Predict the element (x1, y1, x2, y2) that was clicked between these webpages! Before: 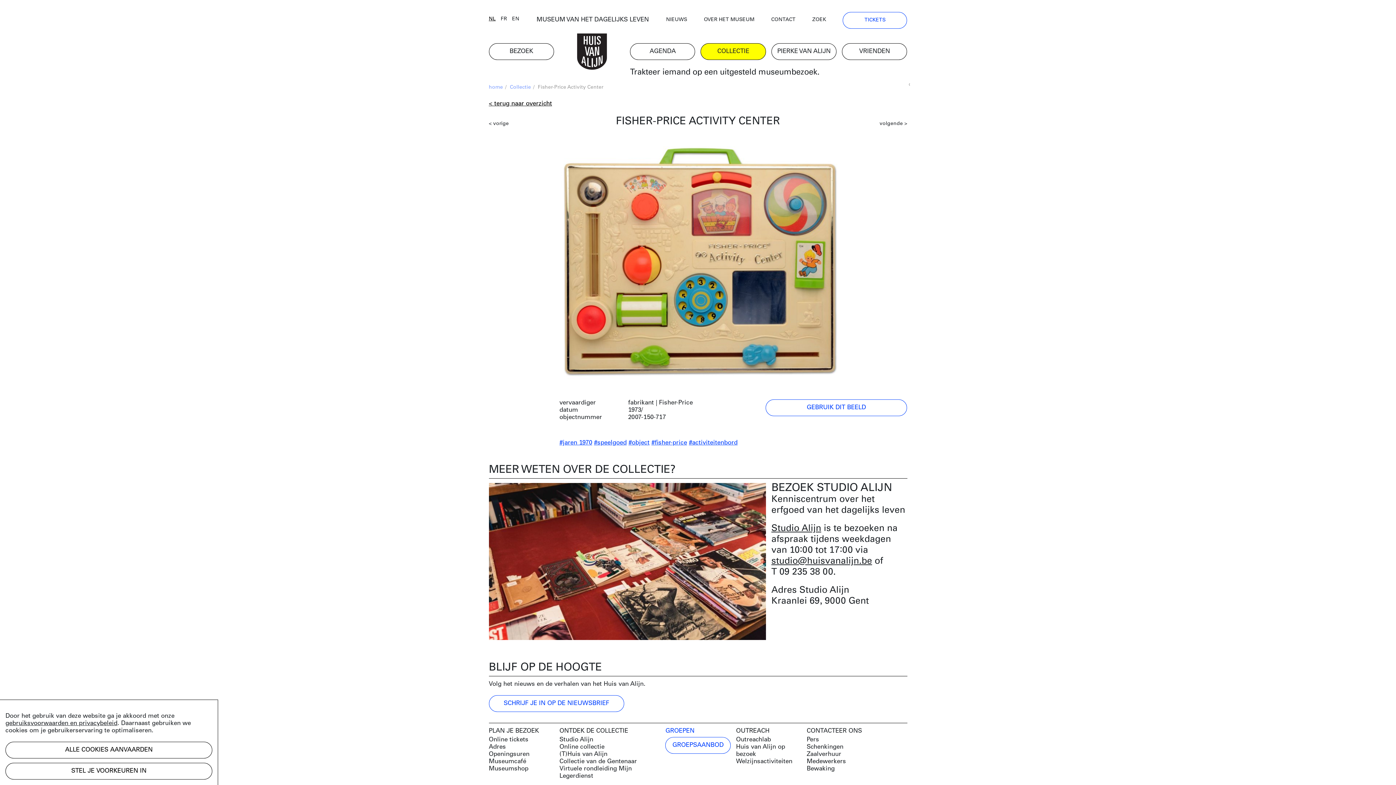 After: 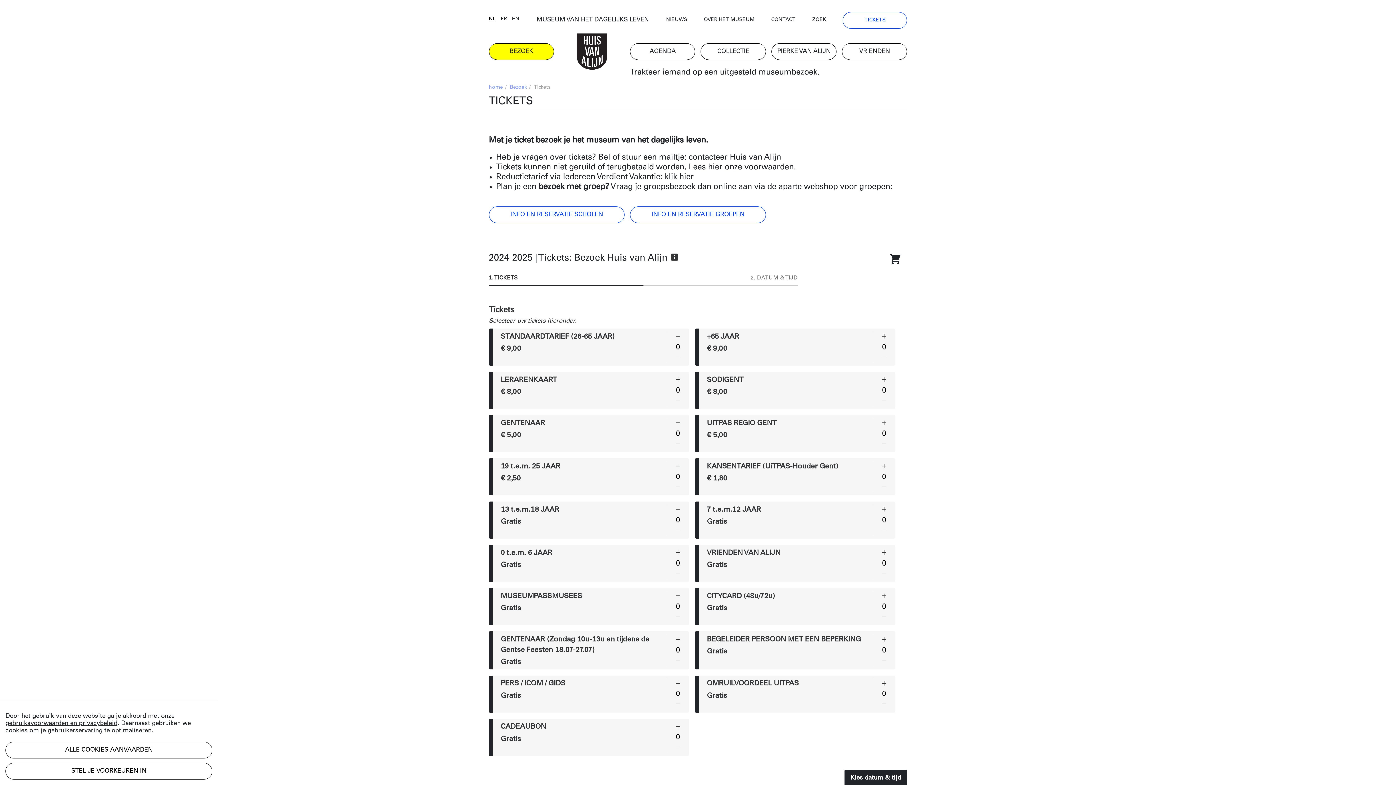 Action: bbox: (843, 12, 907, 28) label: TICKETS